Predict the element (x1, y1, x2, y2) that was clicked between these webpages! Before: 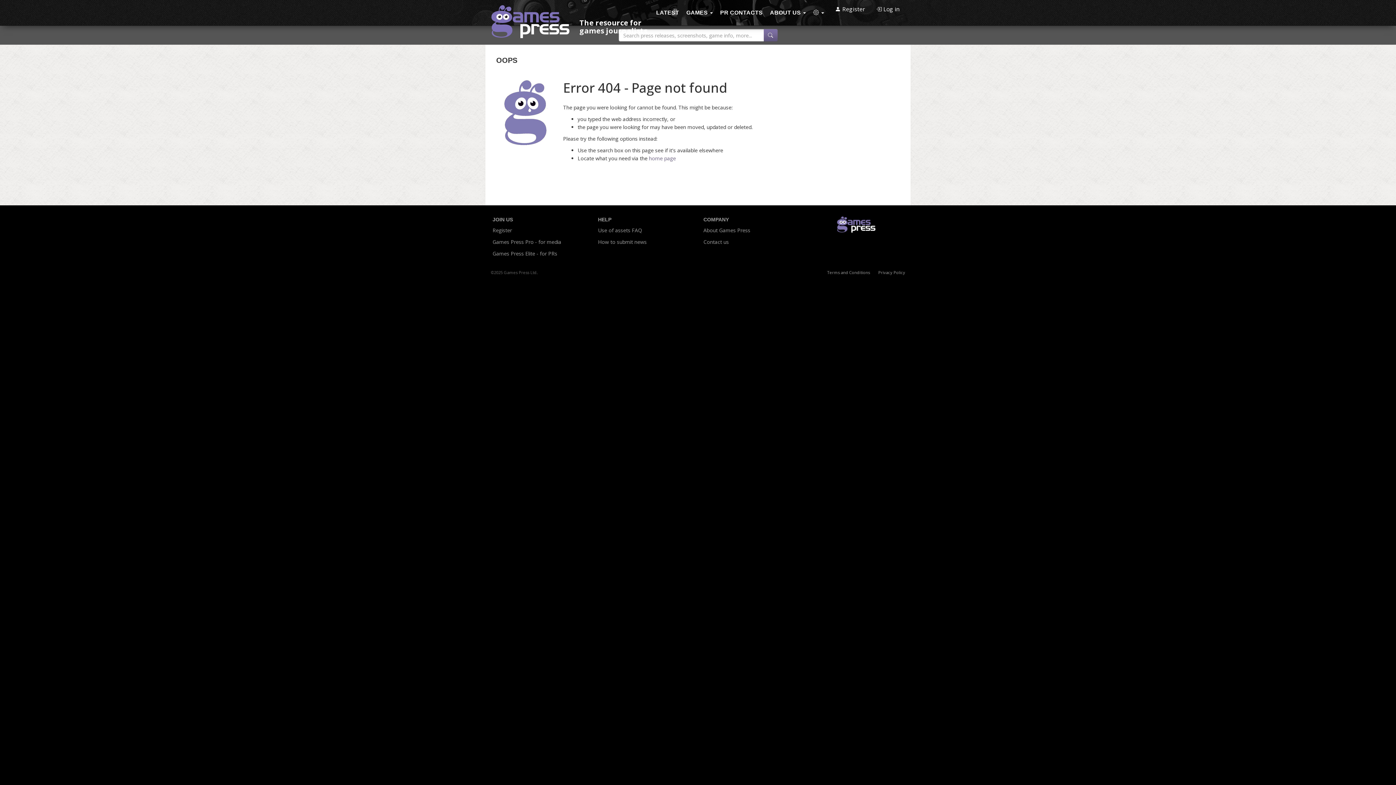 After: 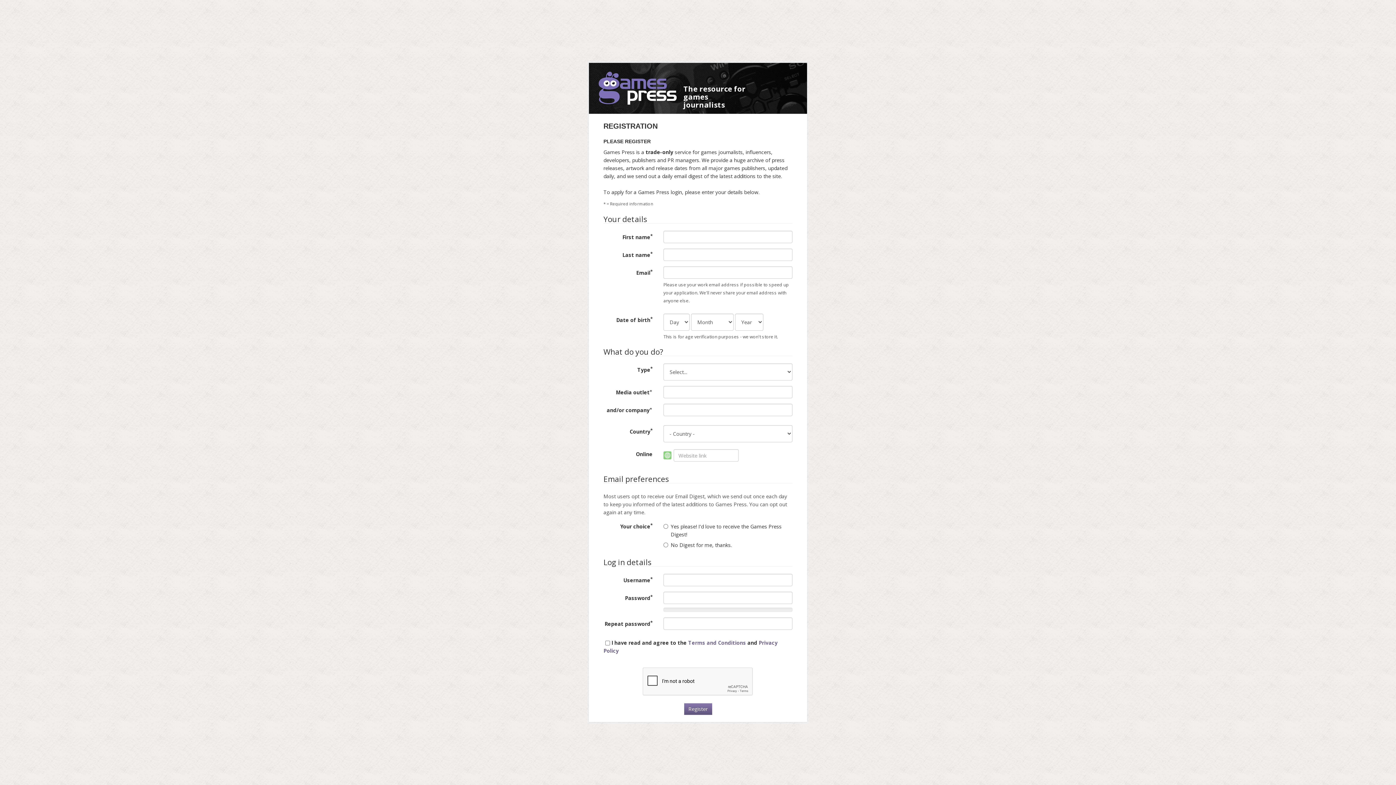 Action: label: Register bbox: (492, 226, 512, 234)